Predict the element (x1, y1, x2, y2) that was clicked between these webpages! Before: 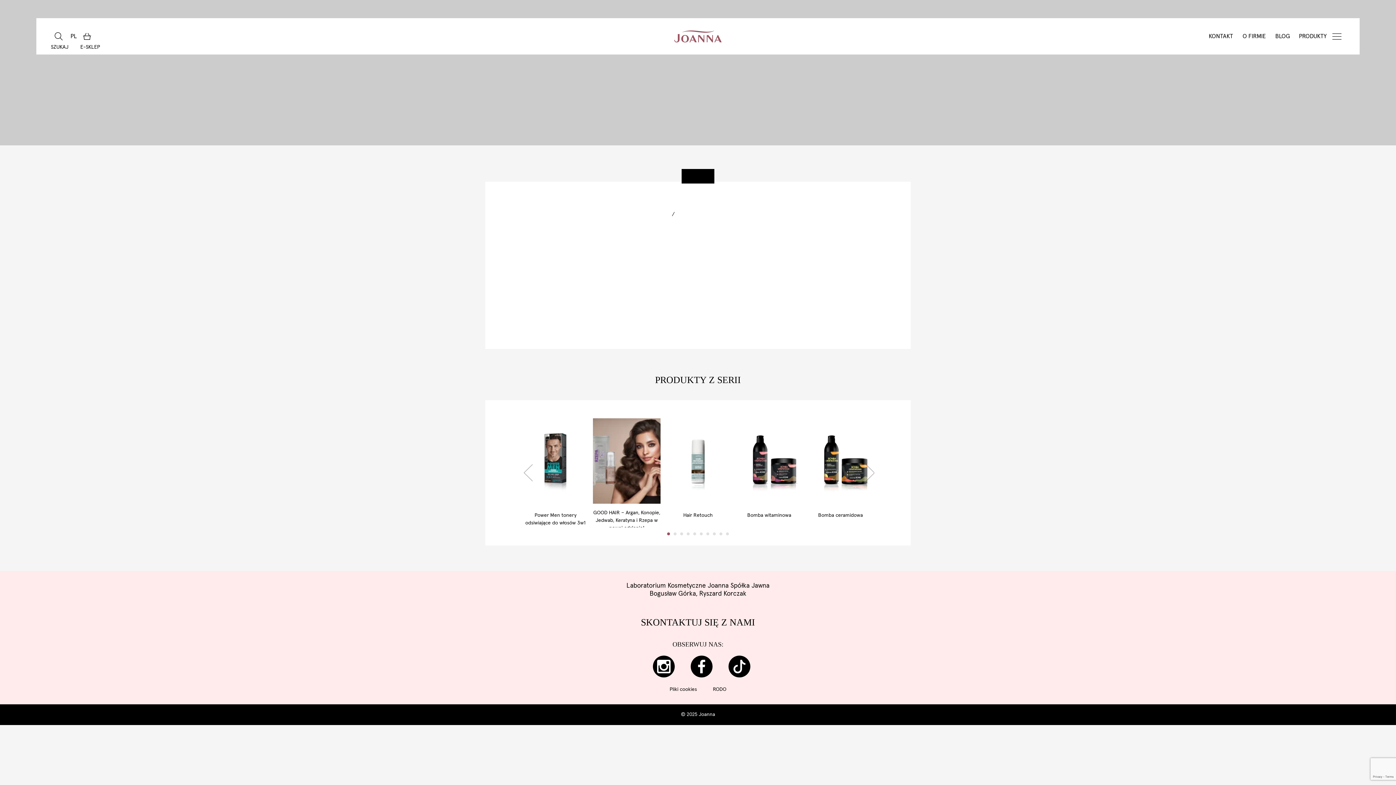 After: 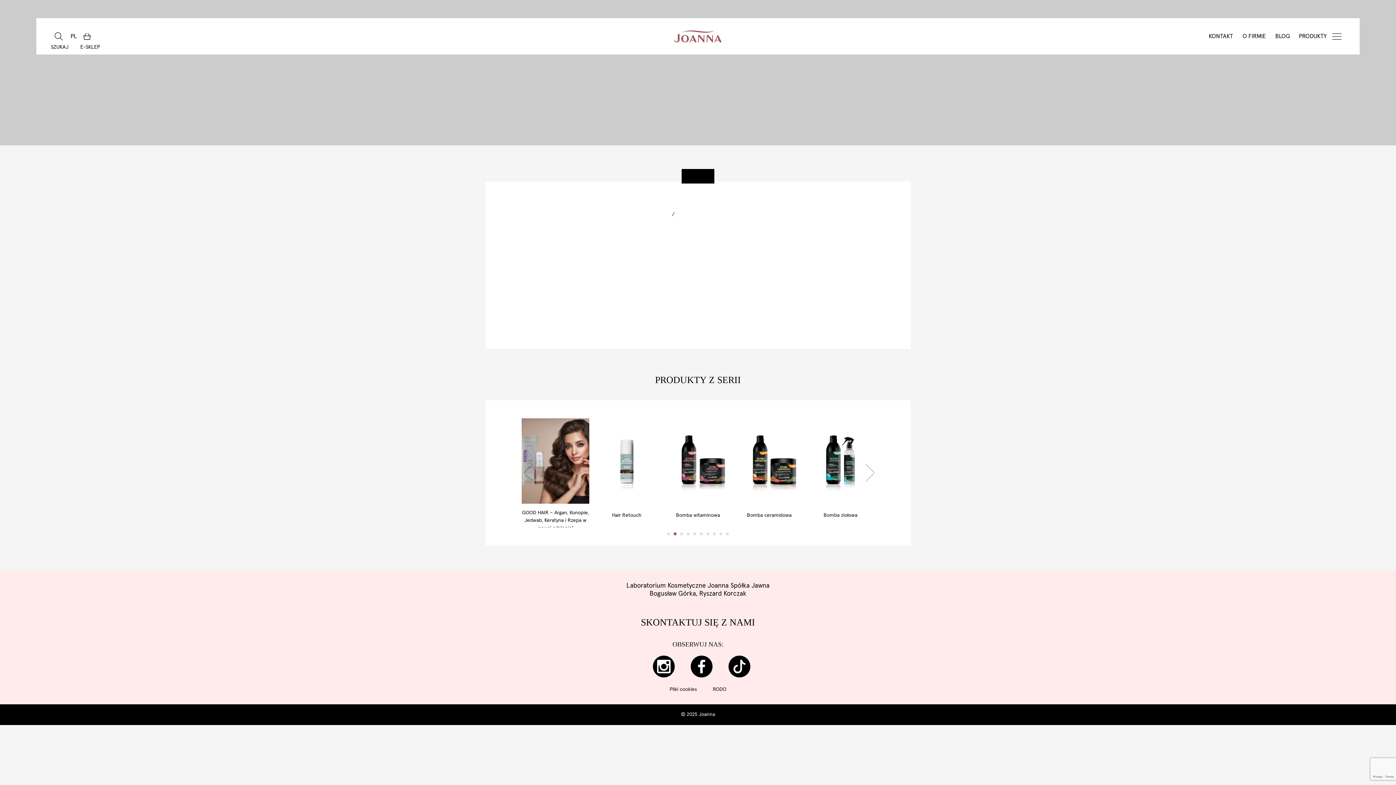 Action: bbox: (673, 532, 676, 535) label: 2